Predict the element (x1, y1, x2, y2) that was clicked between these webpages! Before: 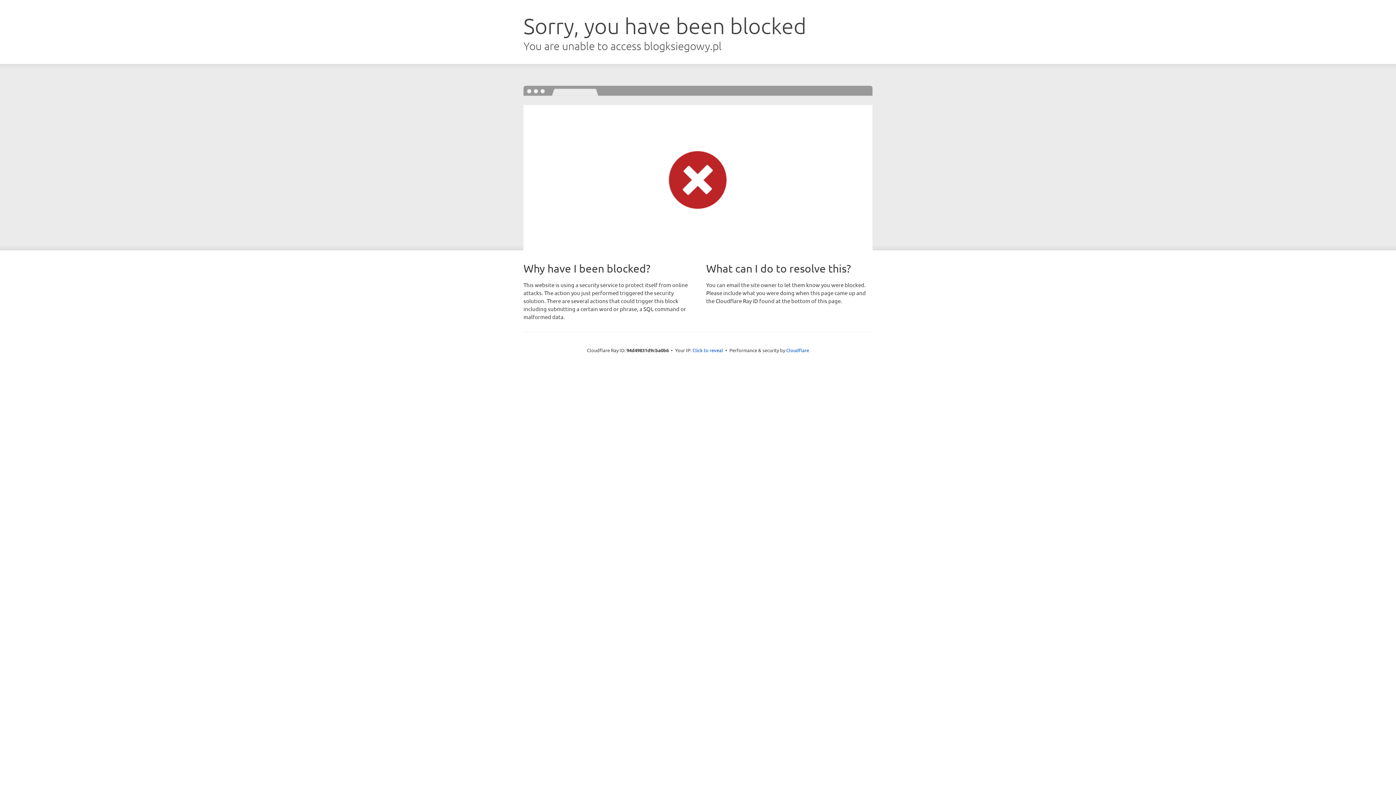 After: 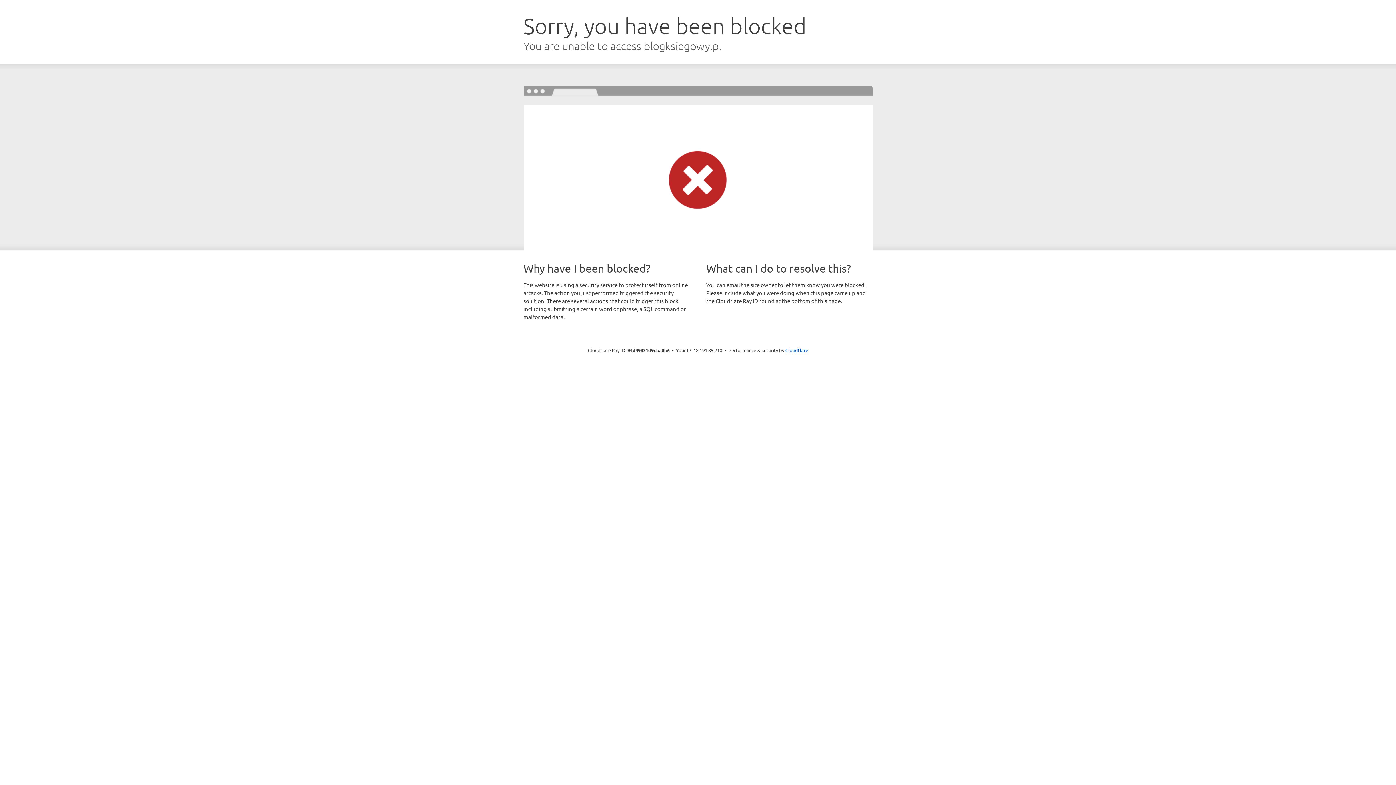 Action: bbox: (692, 346, 723, 353) label: Click to reveal